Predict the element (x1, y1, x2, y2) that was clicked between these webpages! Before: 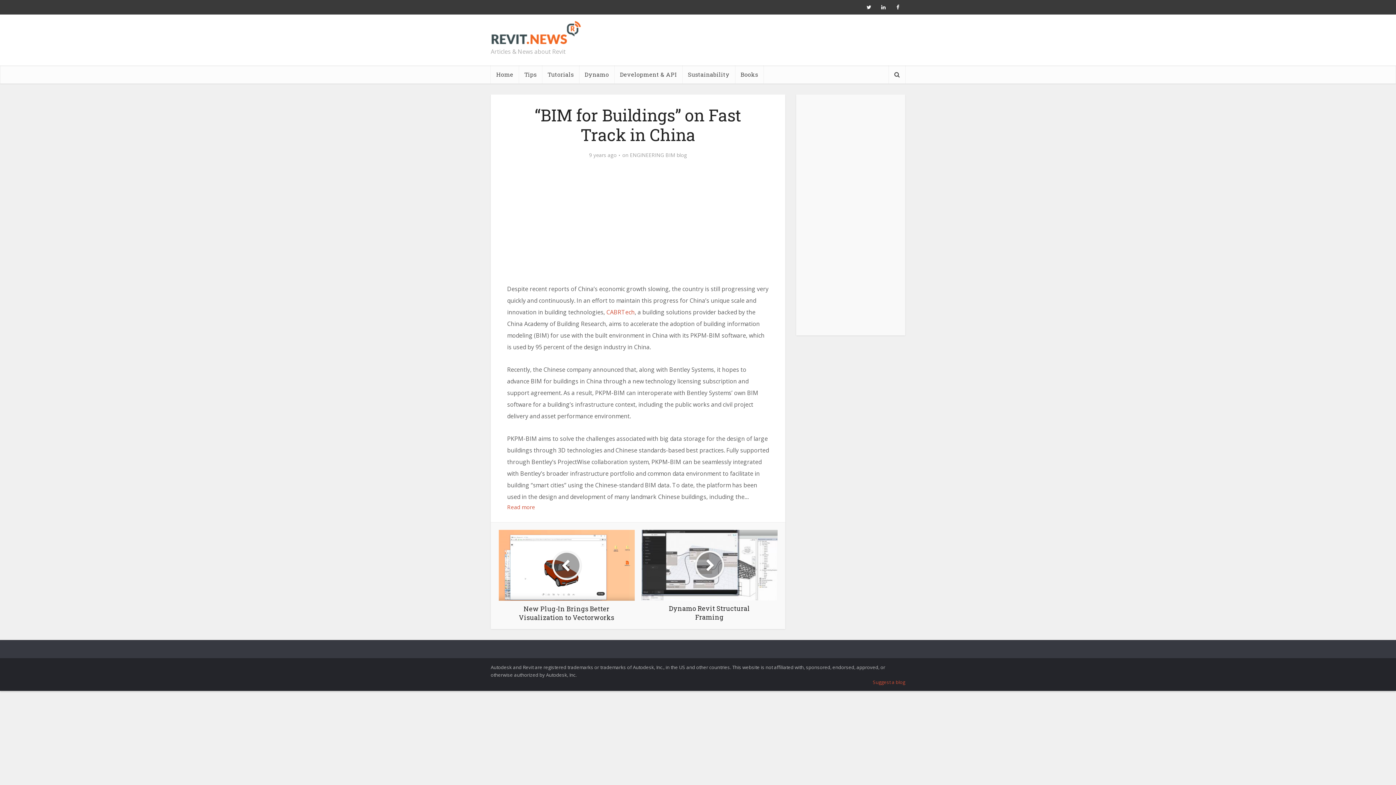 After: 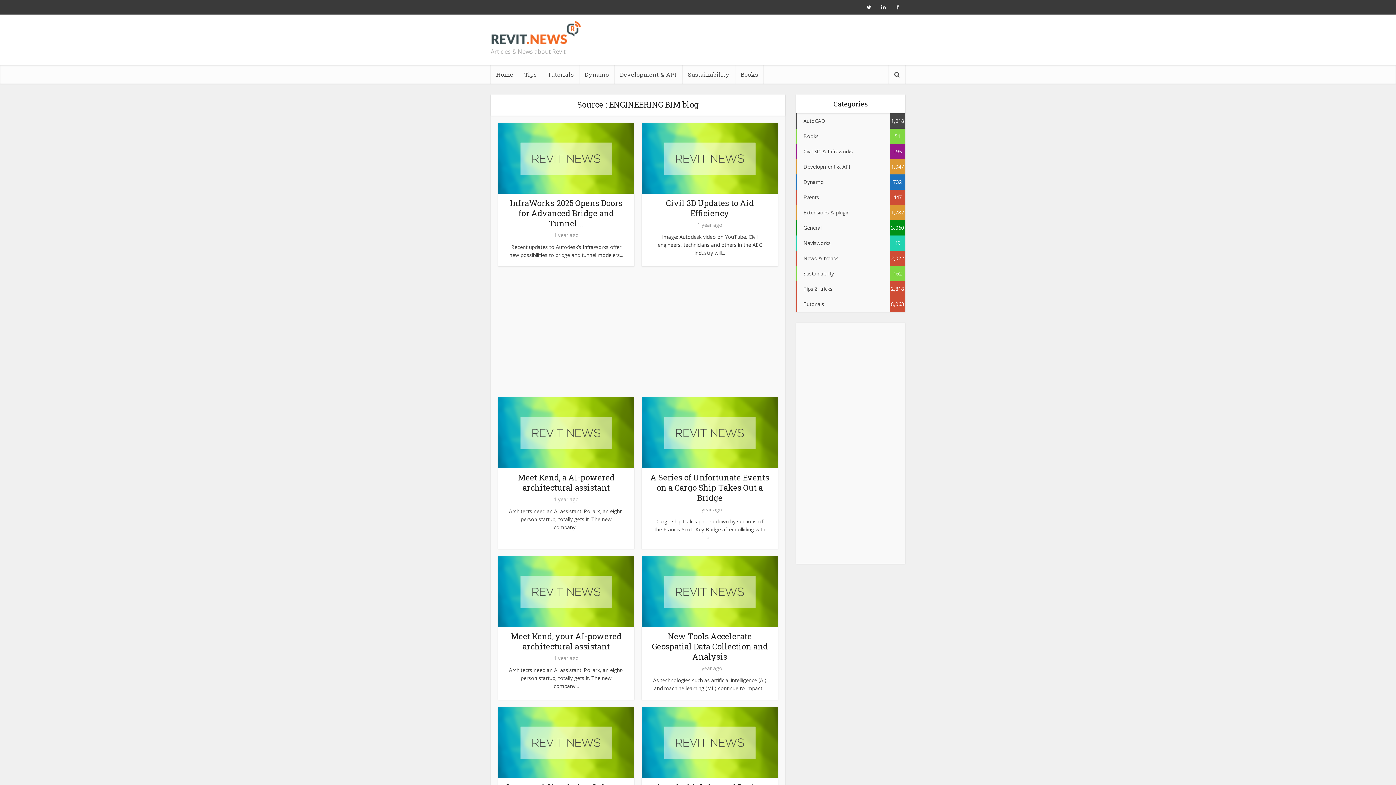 Action: bbox: (630, 152, 687, 158) label: ENGINEERING BIM blog